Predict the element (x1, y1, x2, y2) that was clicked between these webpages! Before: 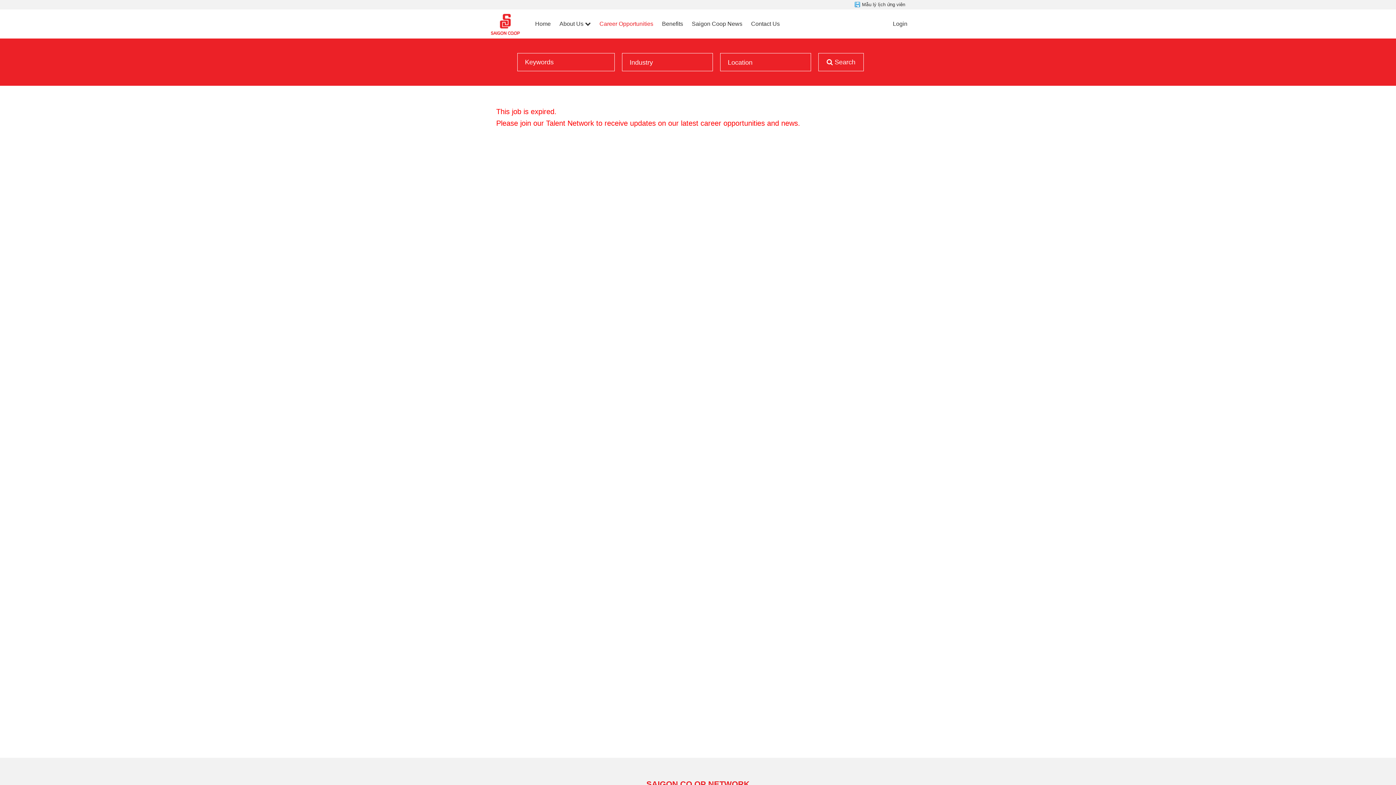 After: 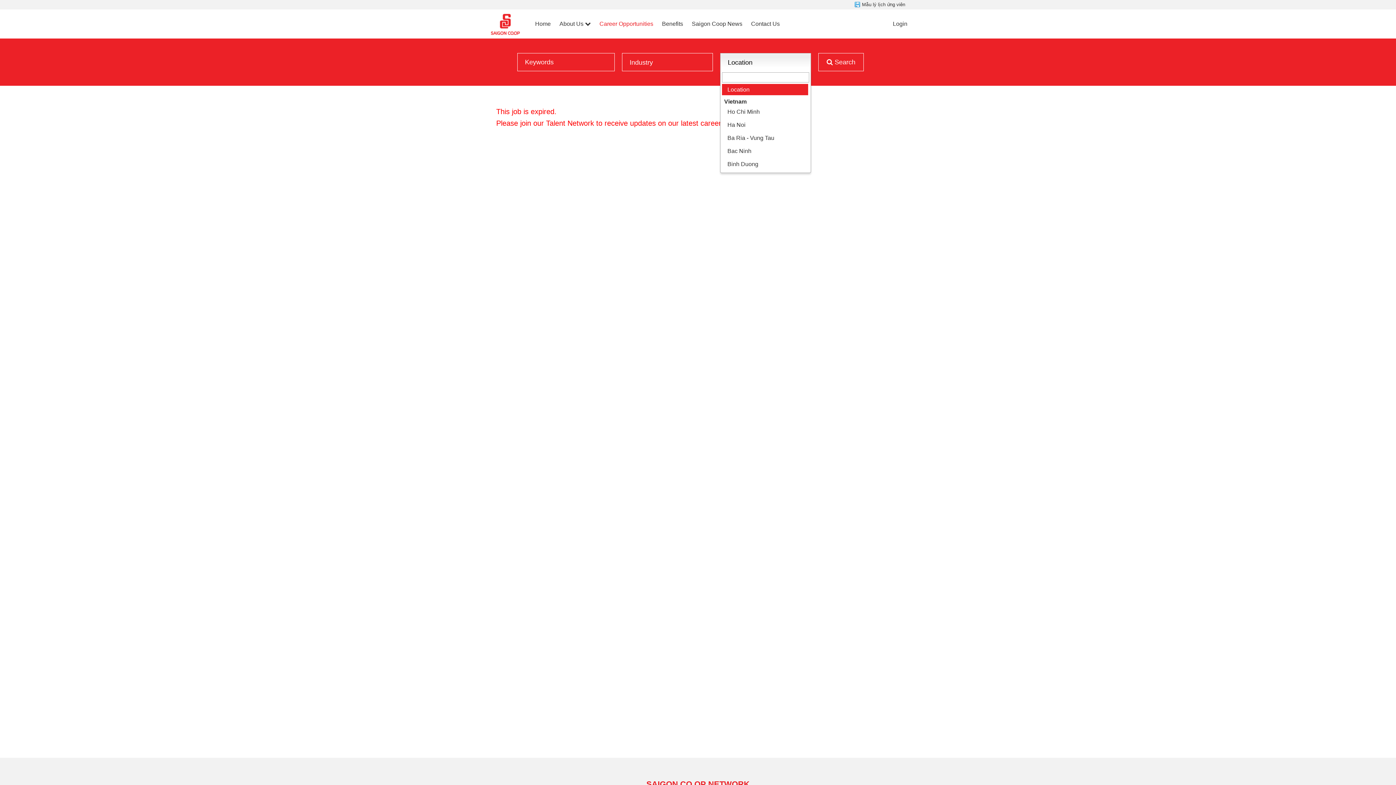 Action: label: Location bbox: (720, 53, 811, 71)